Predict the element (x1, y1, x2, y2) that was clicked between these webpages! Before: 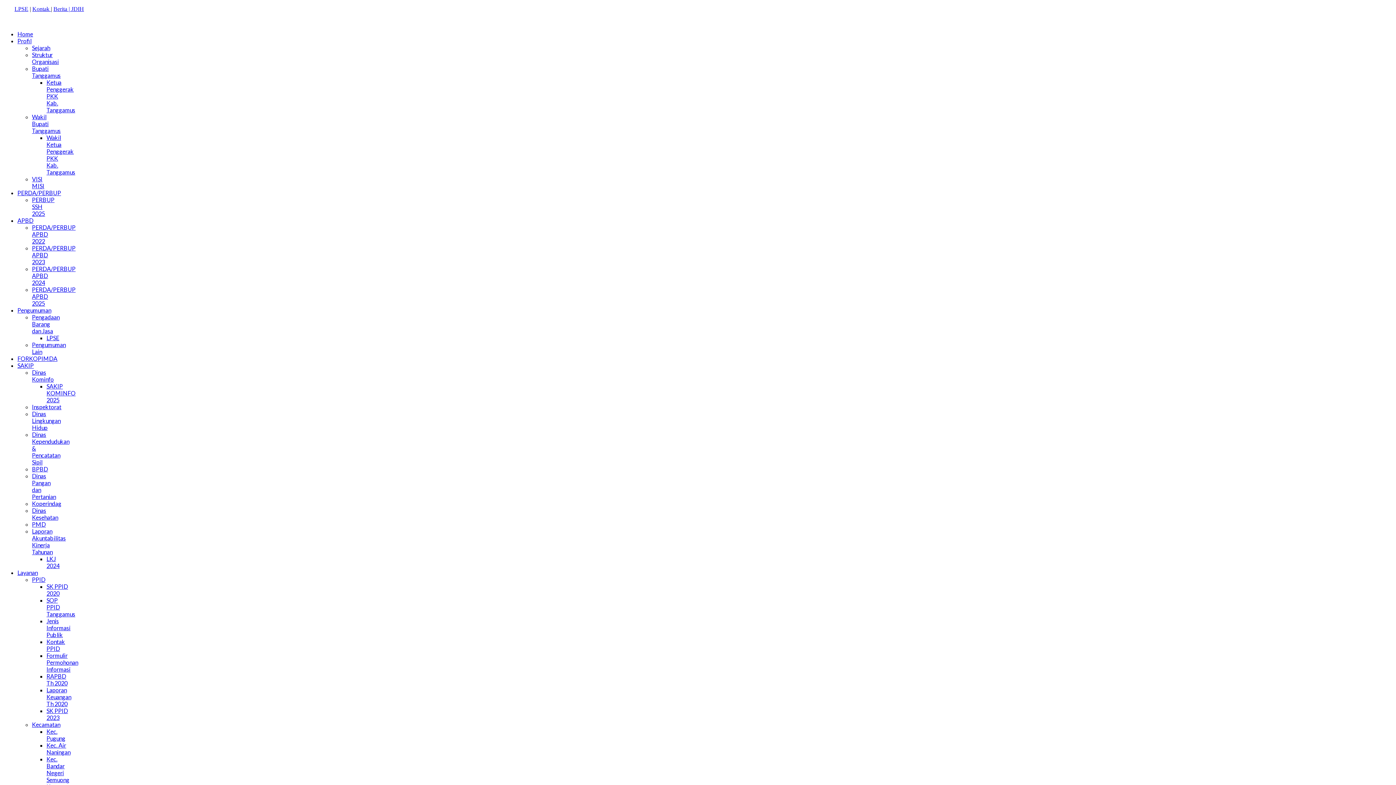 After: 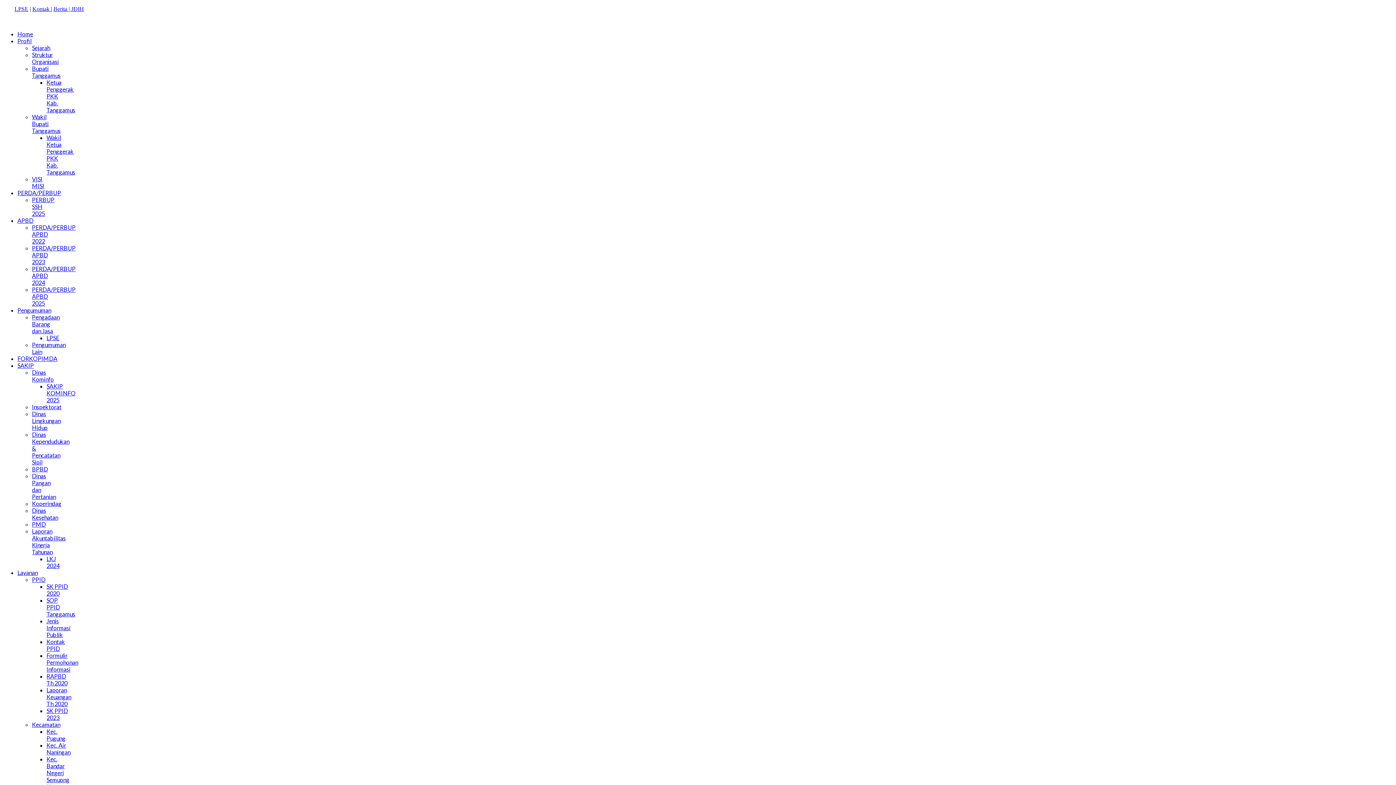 Action: bbox: (46, 728, 65, 742) label: Kec. Pugung